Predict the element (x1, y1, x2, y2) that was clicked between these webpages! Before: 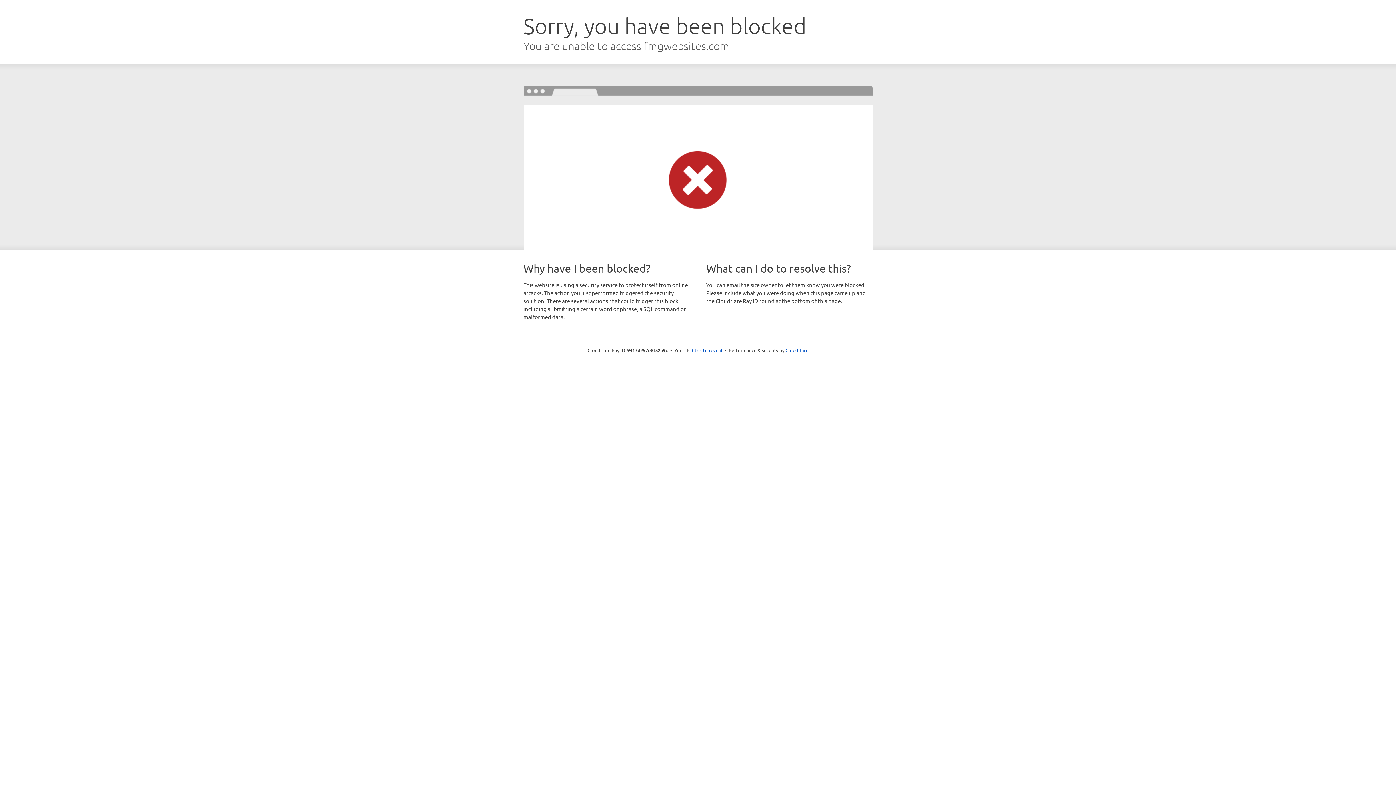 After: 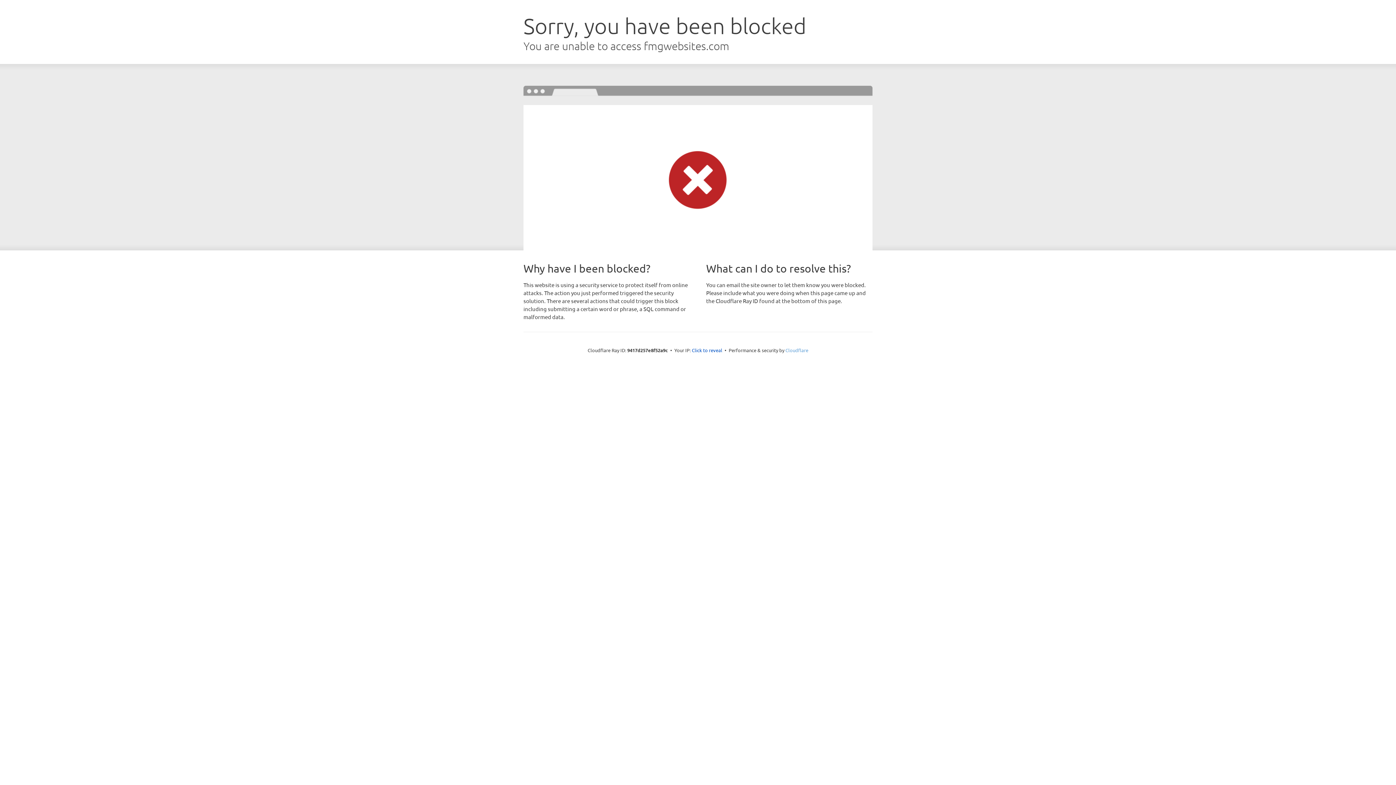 Action: bbox: (785, 347, 808, 353) label: Cloudflare